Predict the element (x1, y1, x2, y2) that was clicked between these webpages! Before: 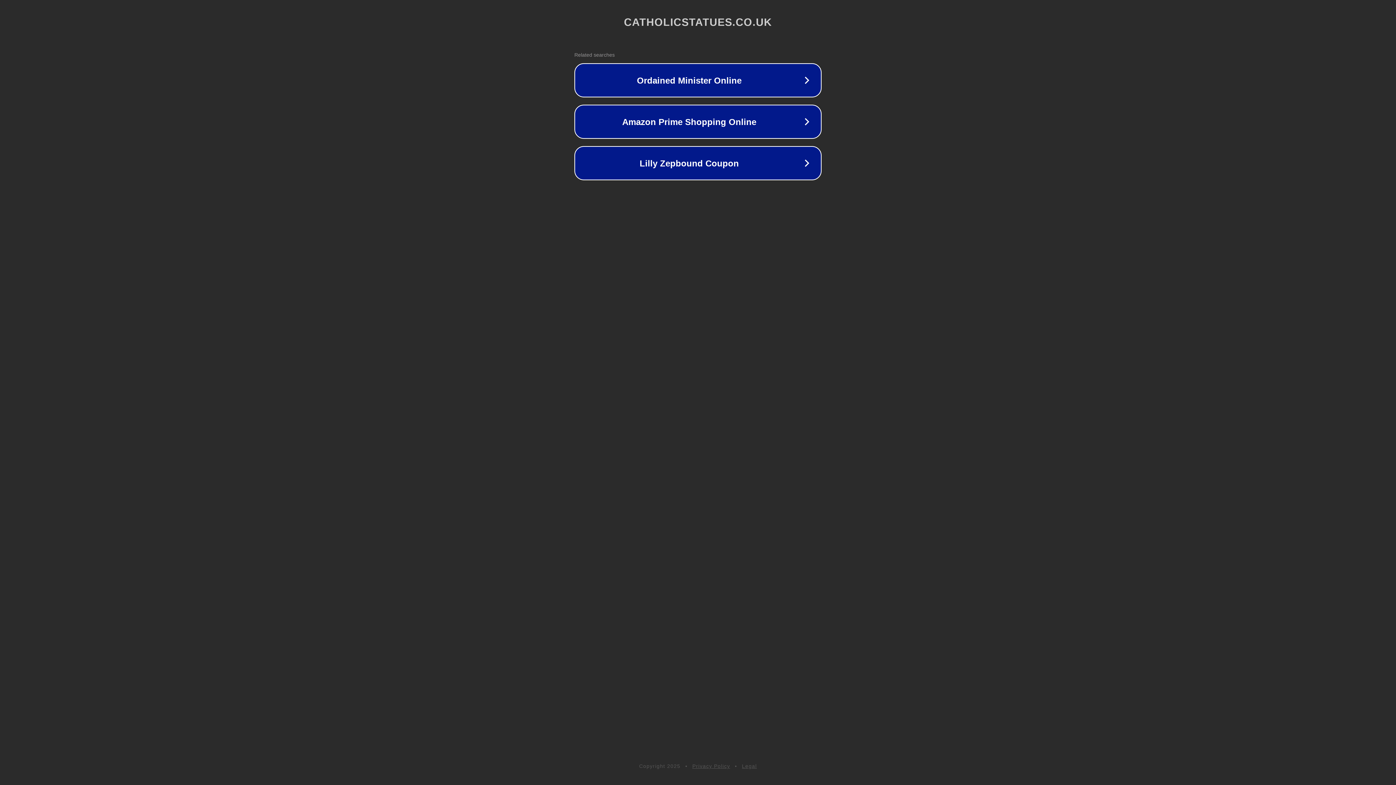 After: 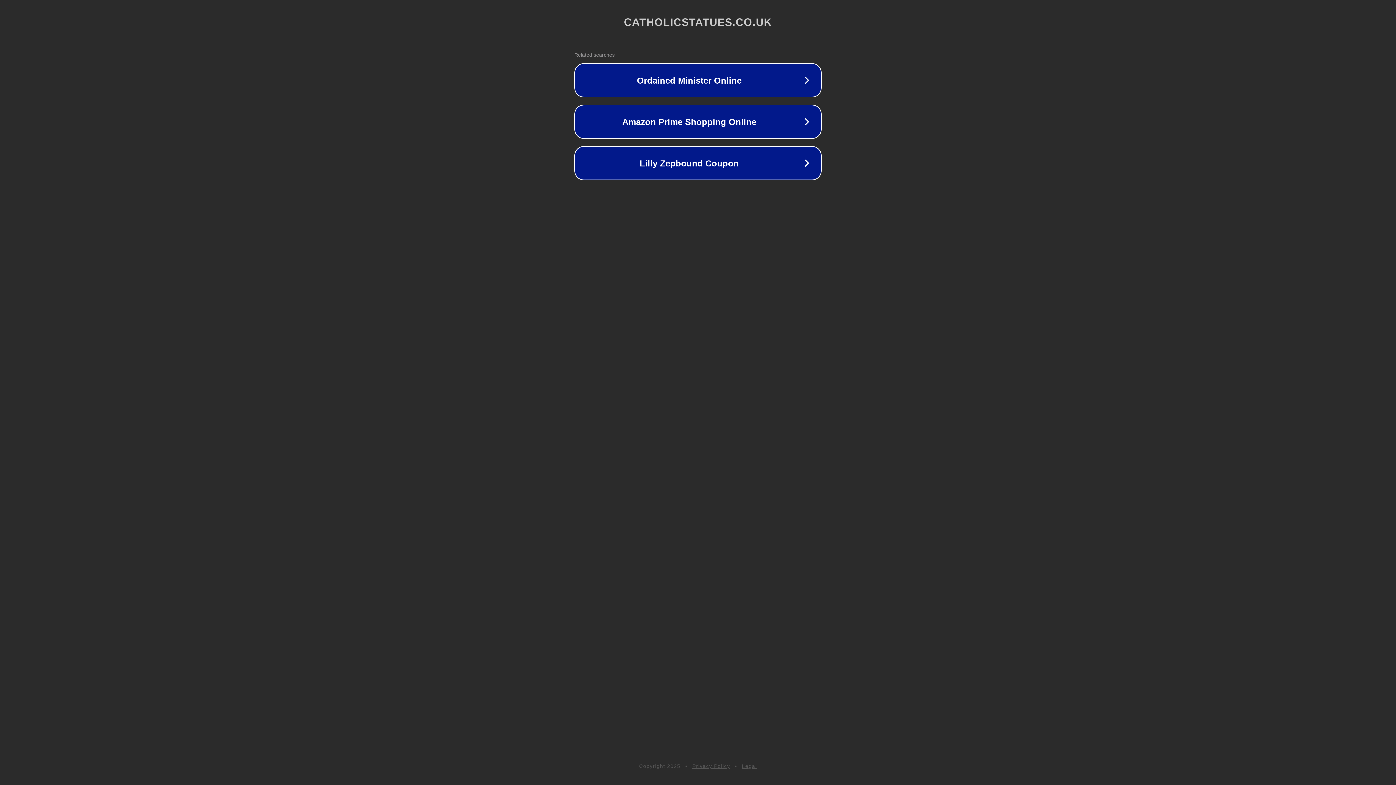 Action: label: Legal bbox: (742, 763, 757, 769)